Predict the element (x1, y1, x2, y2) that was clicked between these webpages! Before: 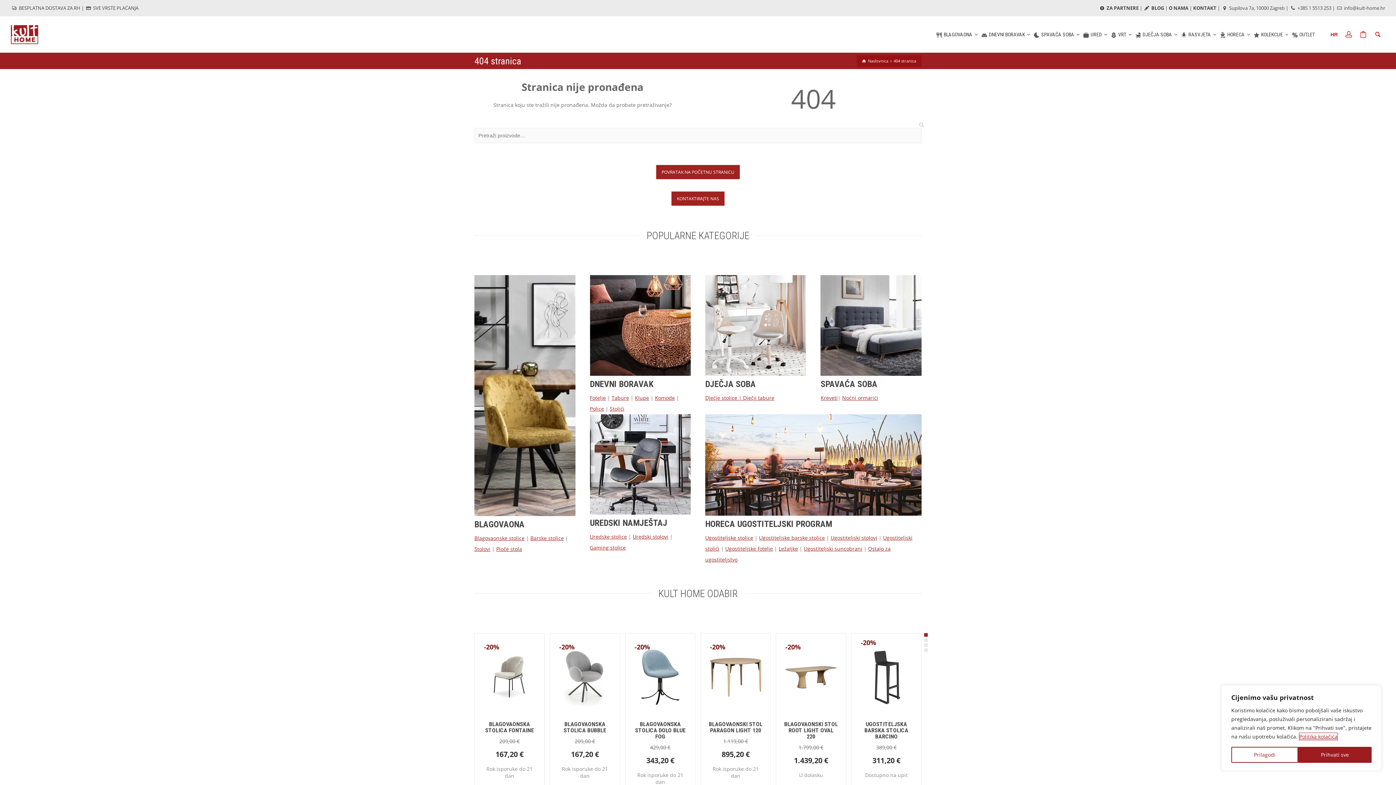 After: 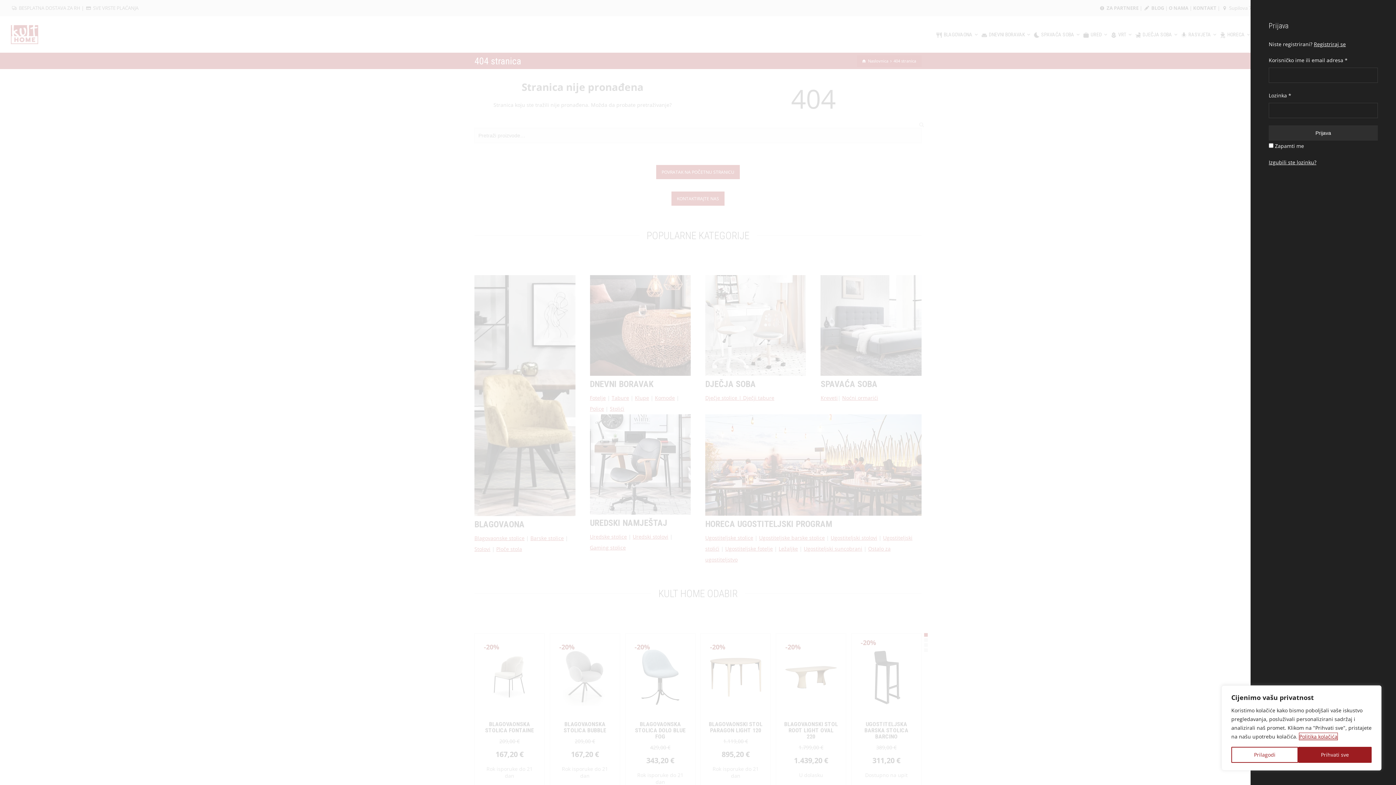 Action: bbox: (1341, 25, 1356, 43)